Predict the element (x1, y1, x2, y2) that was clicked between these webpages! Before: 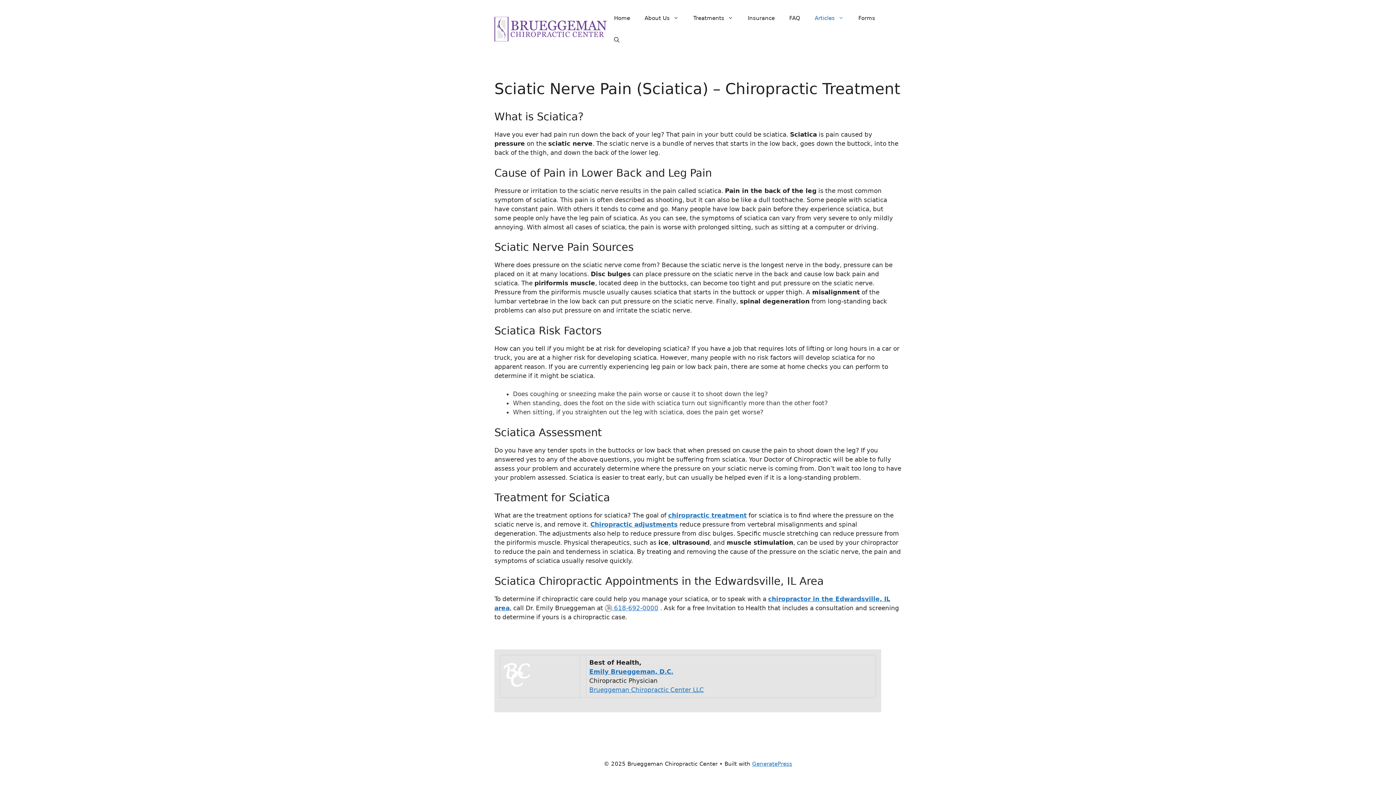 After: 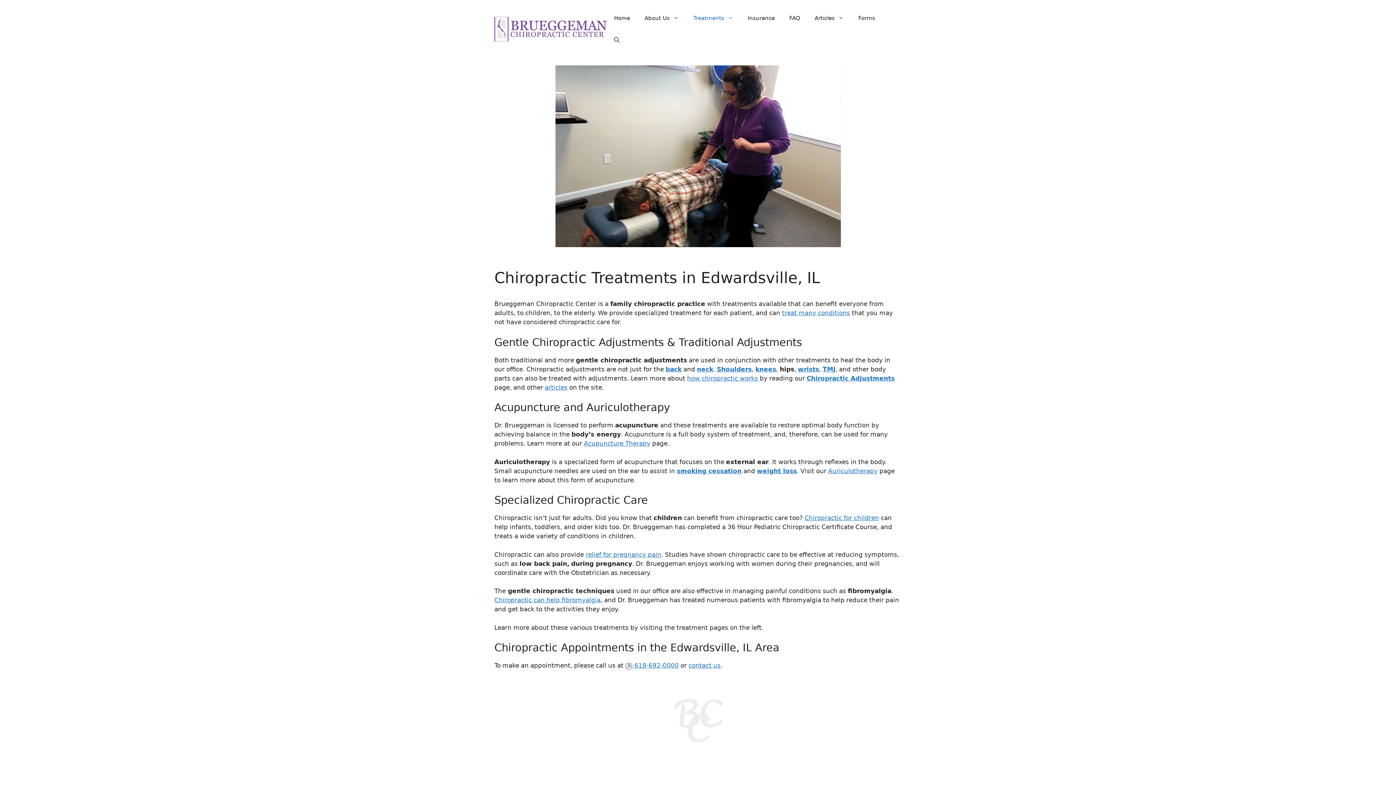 Action: bbox: (686, 7, 740, 29) label: Treatments